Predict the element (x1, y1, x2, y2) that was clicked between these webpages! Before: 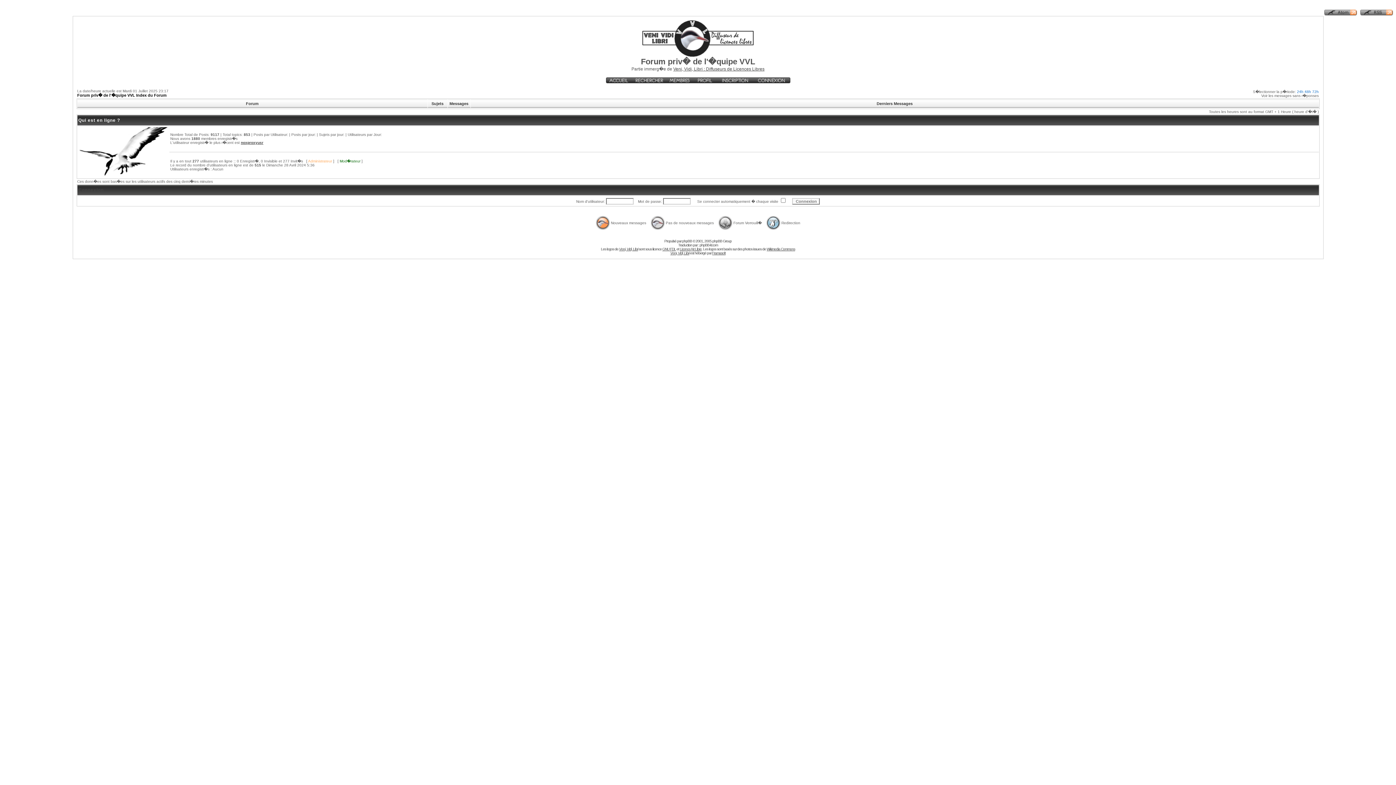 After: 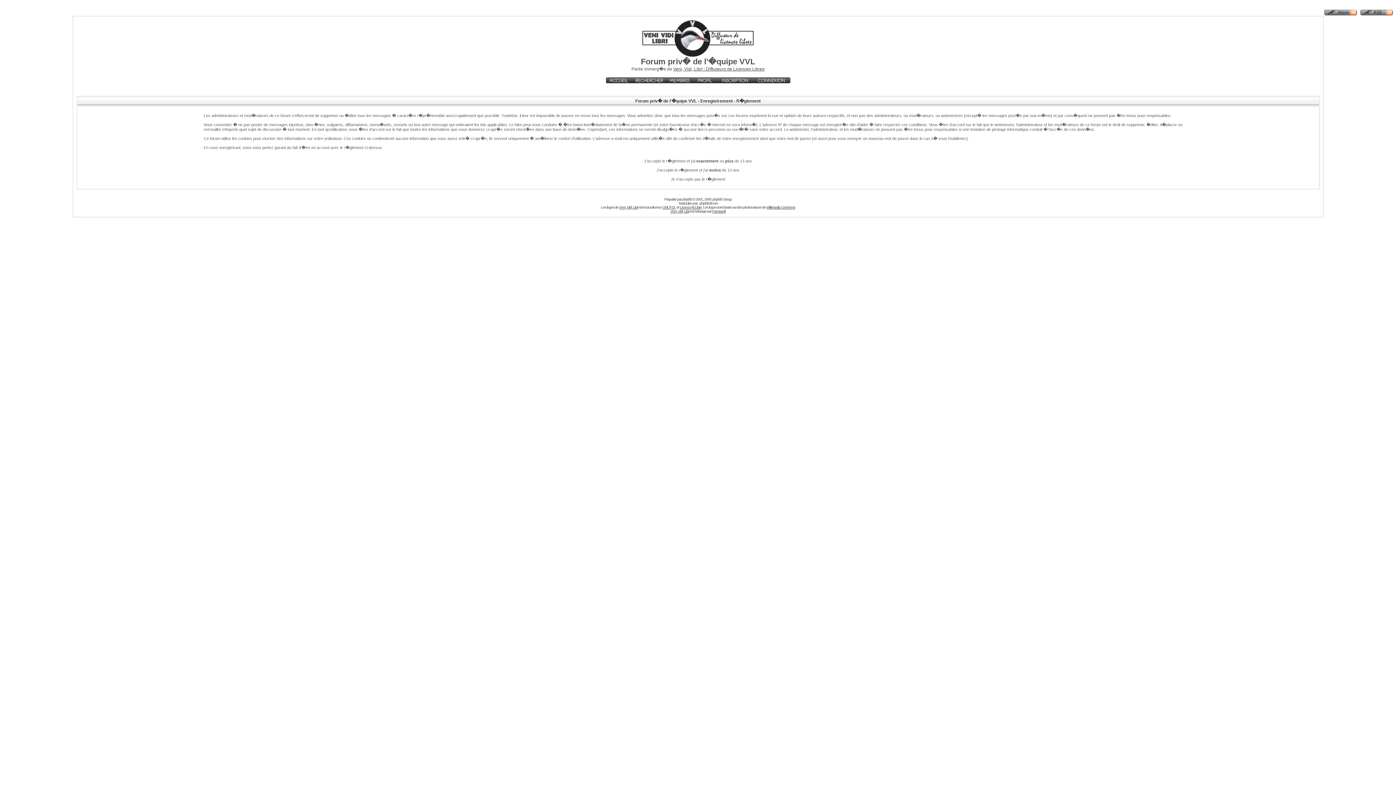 Action: bbox: (717, 79, 754, 84)